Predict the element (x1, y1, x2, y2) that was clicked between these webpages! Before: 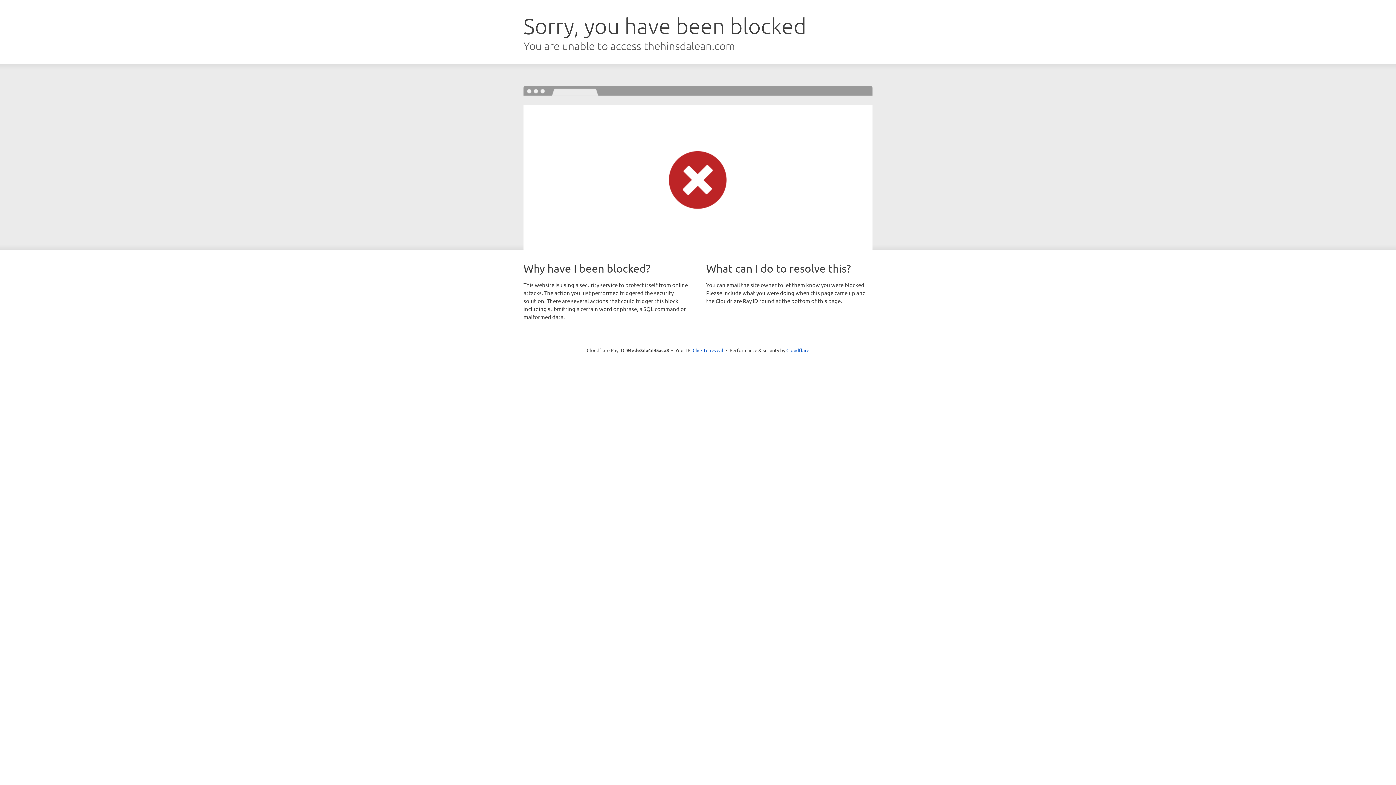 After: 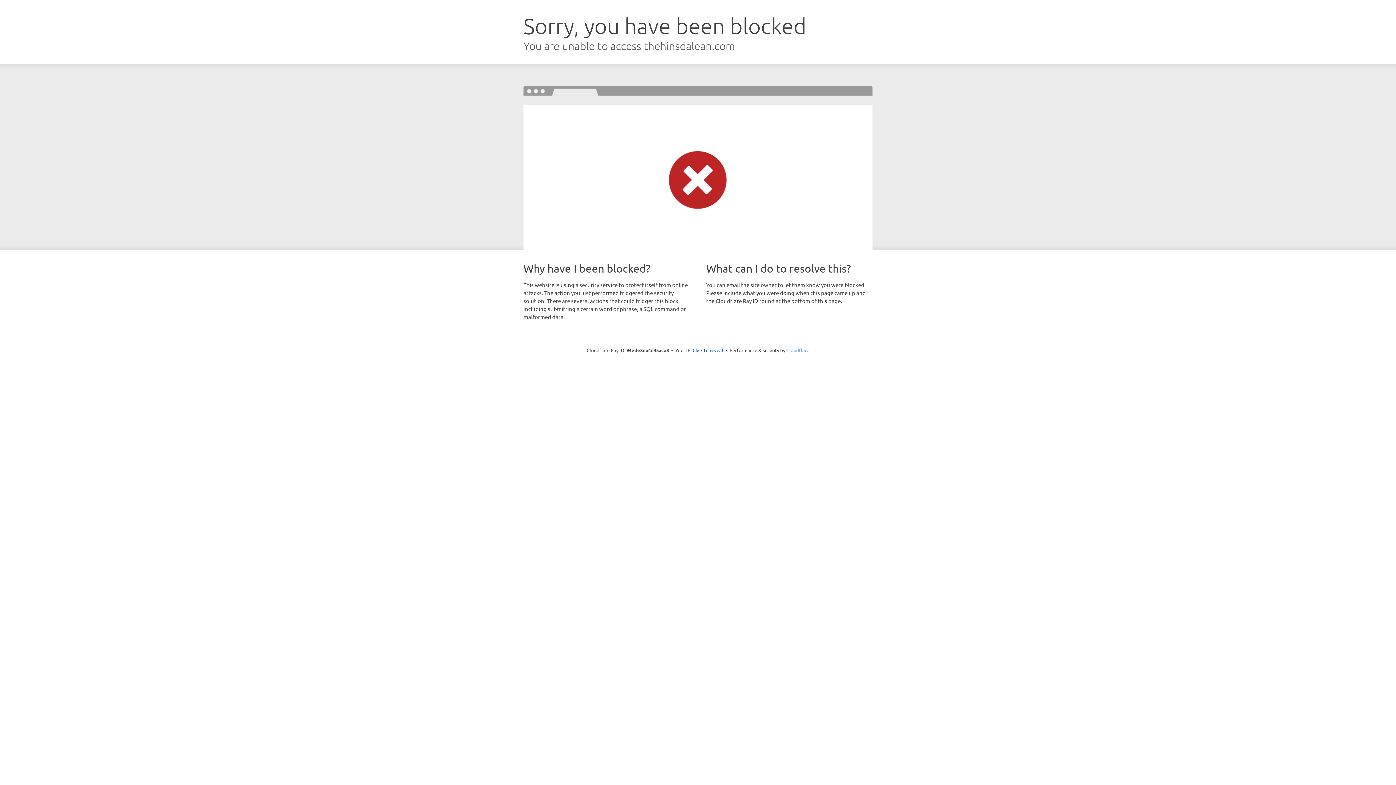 Action: label: Cloudflare bbox: (786, 347, 809, 353)